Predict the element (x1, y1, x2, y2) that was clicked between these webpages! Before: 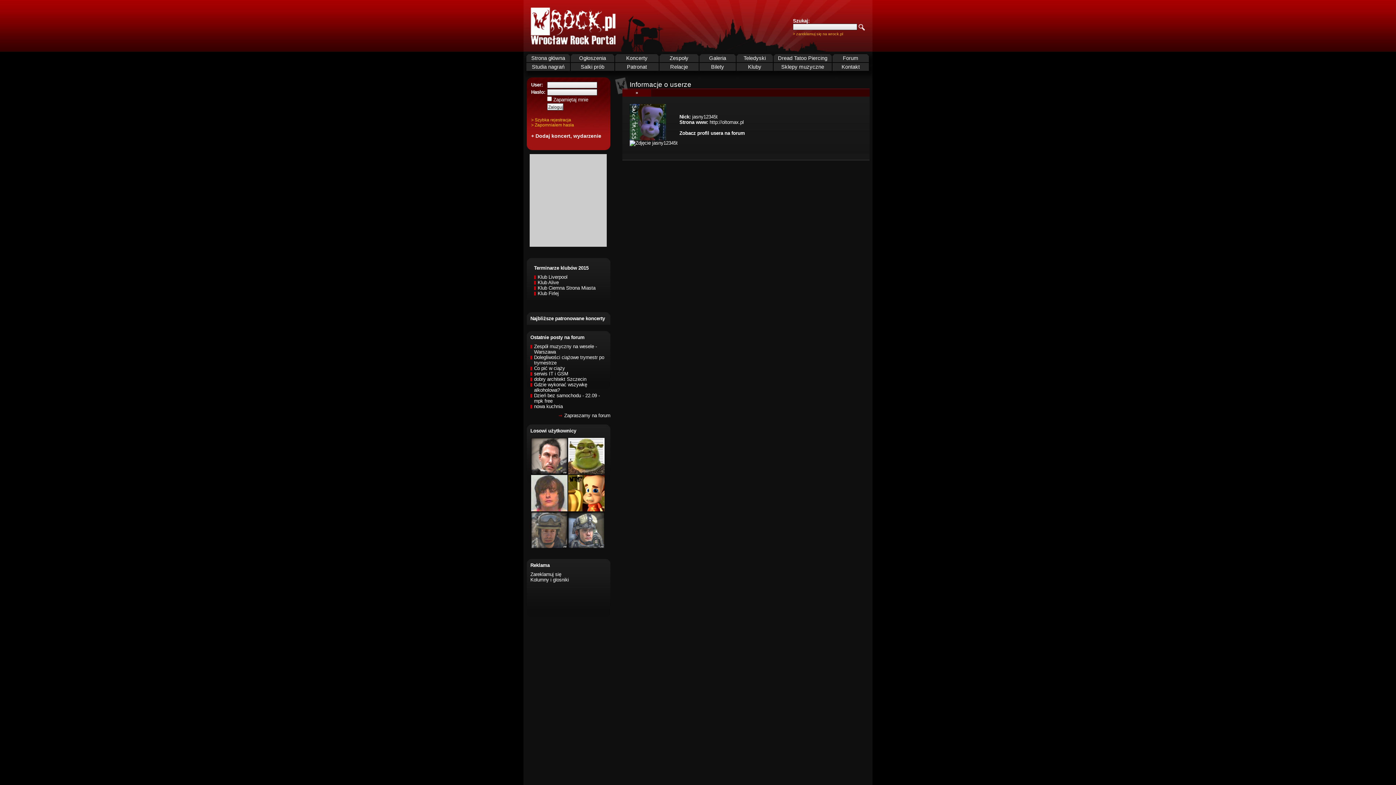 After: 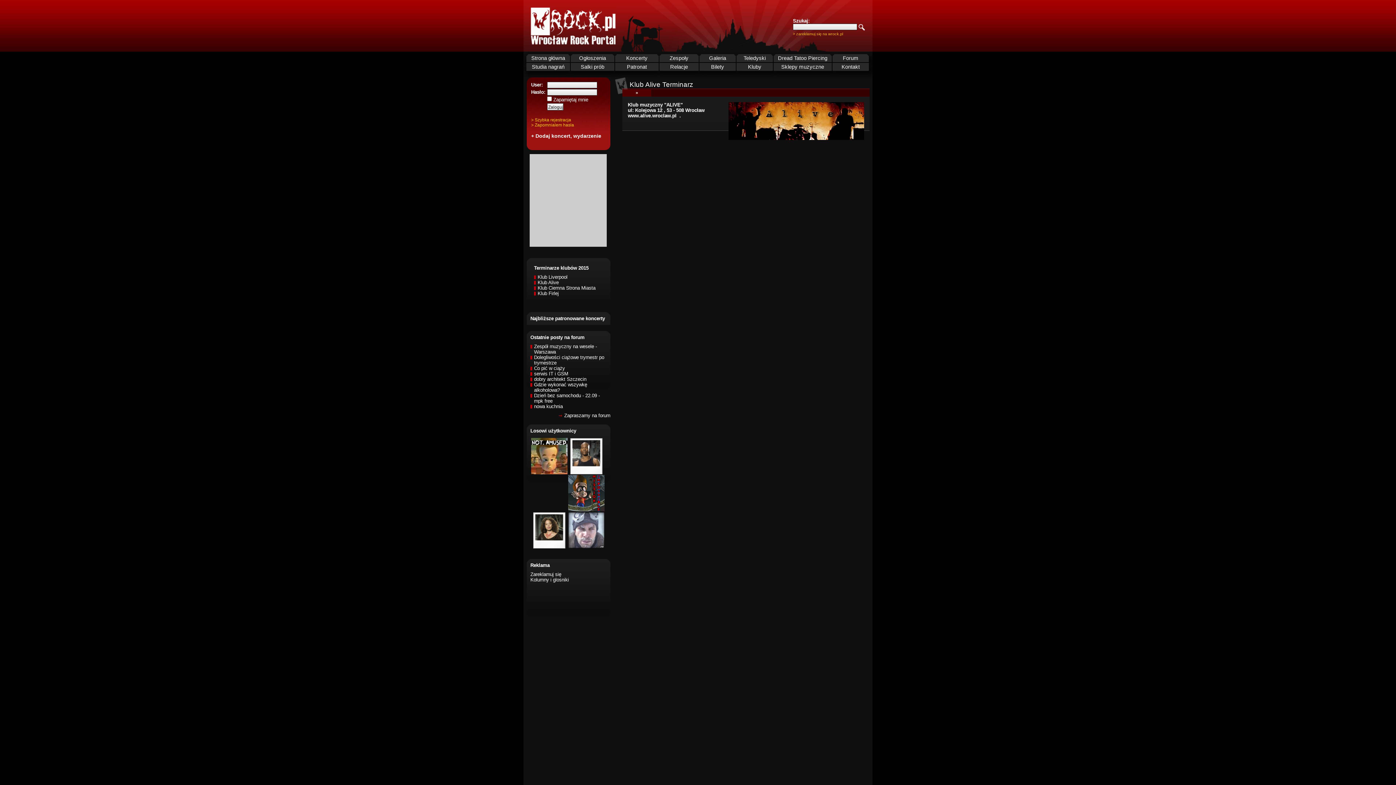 Action: bbox: (537, 280, 558, 285) label: Klub Alive